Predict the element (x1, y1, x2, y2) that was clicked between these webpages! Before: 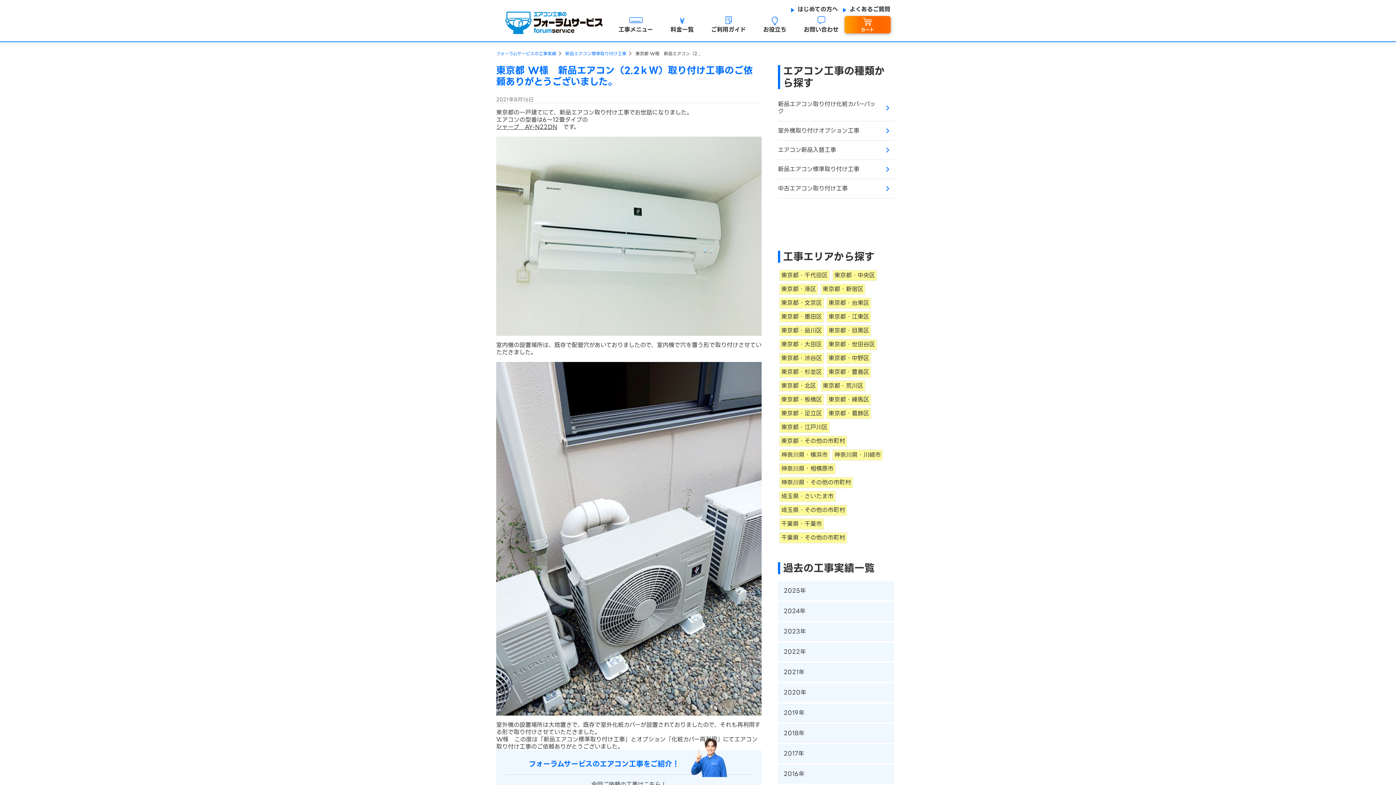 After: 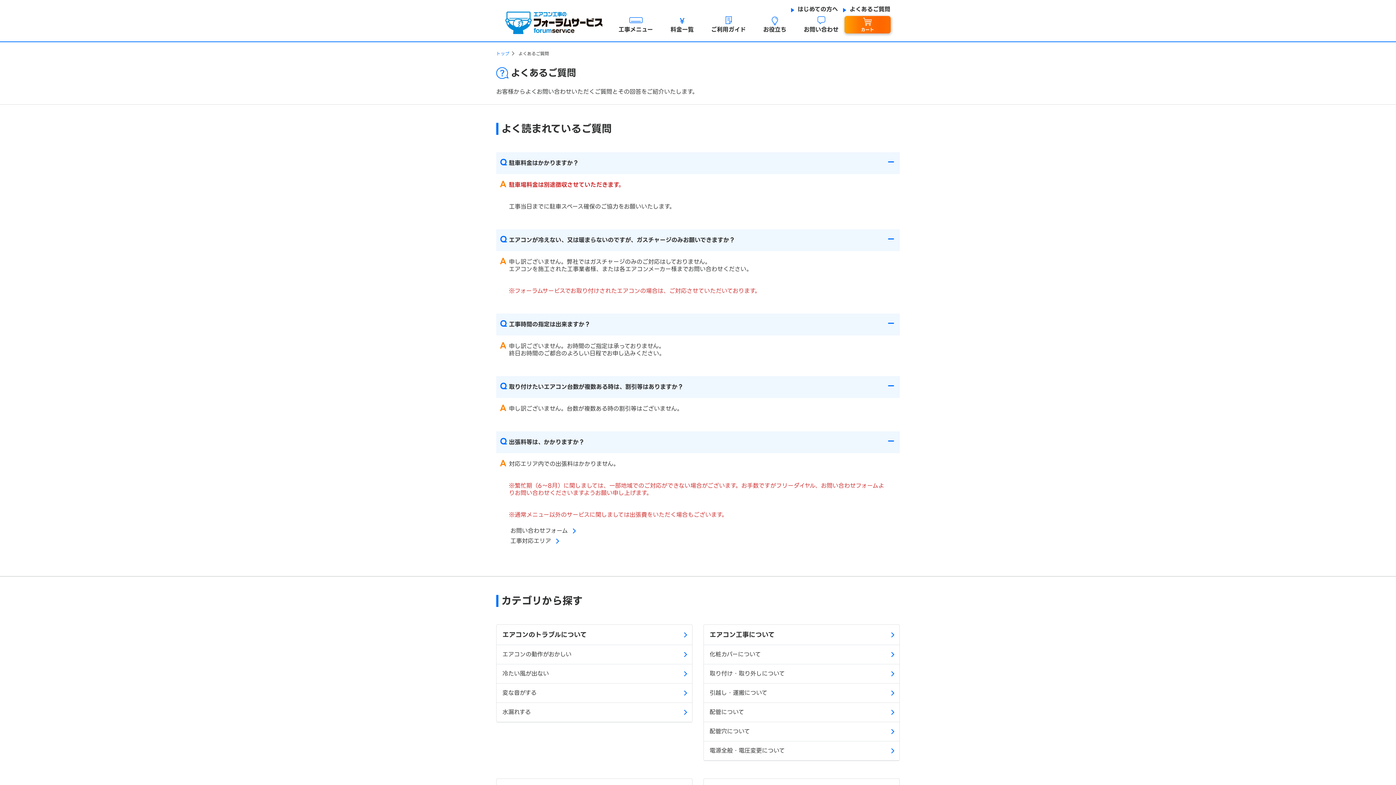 Action: bbox: (849, 5, 890, 13) label: よくあるご質問